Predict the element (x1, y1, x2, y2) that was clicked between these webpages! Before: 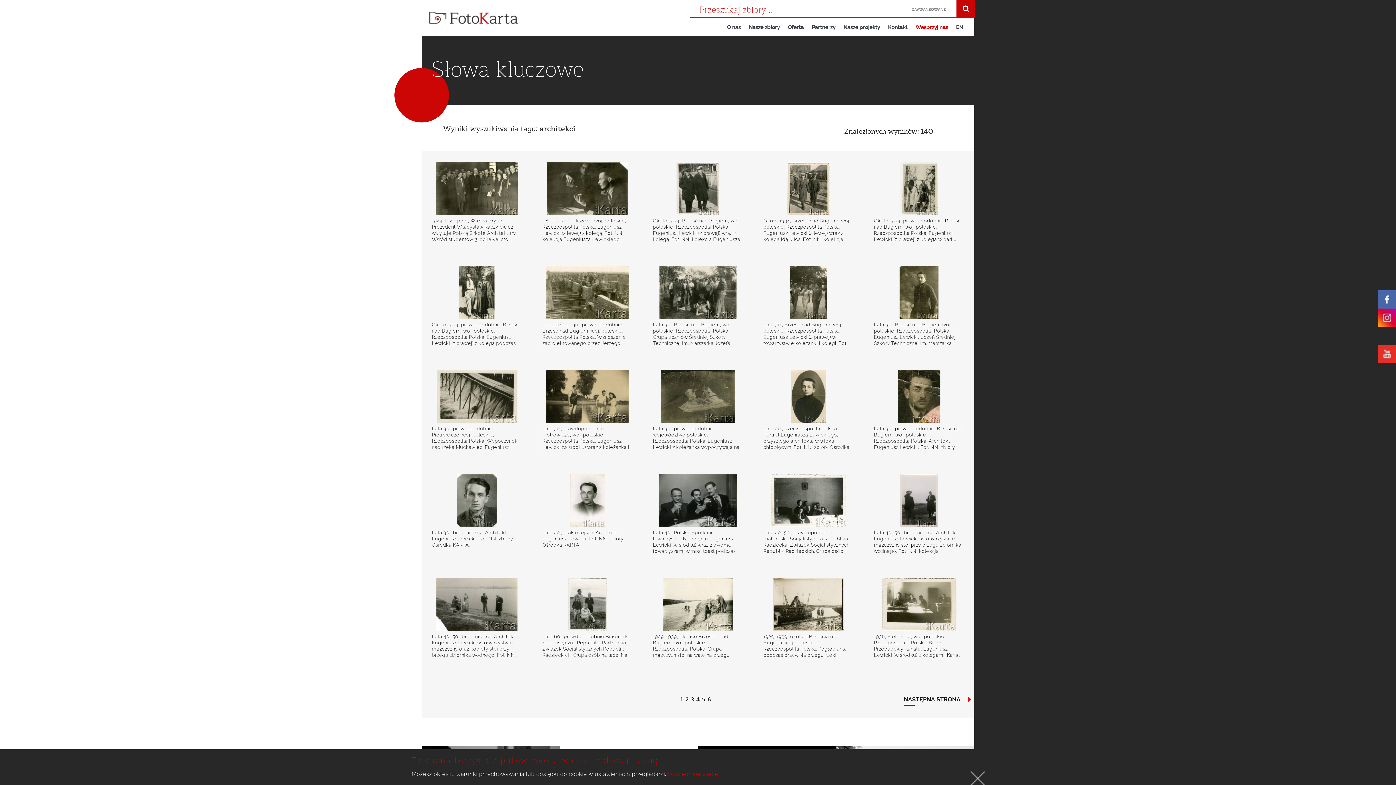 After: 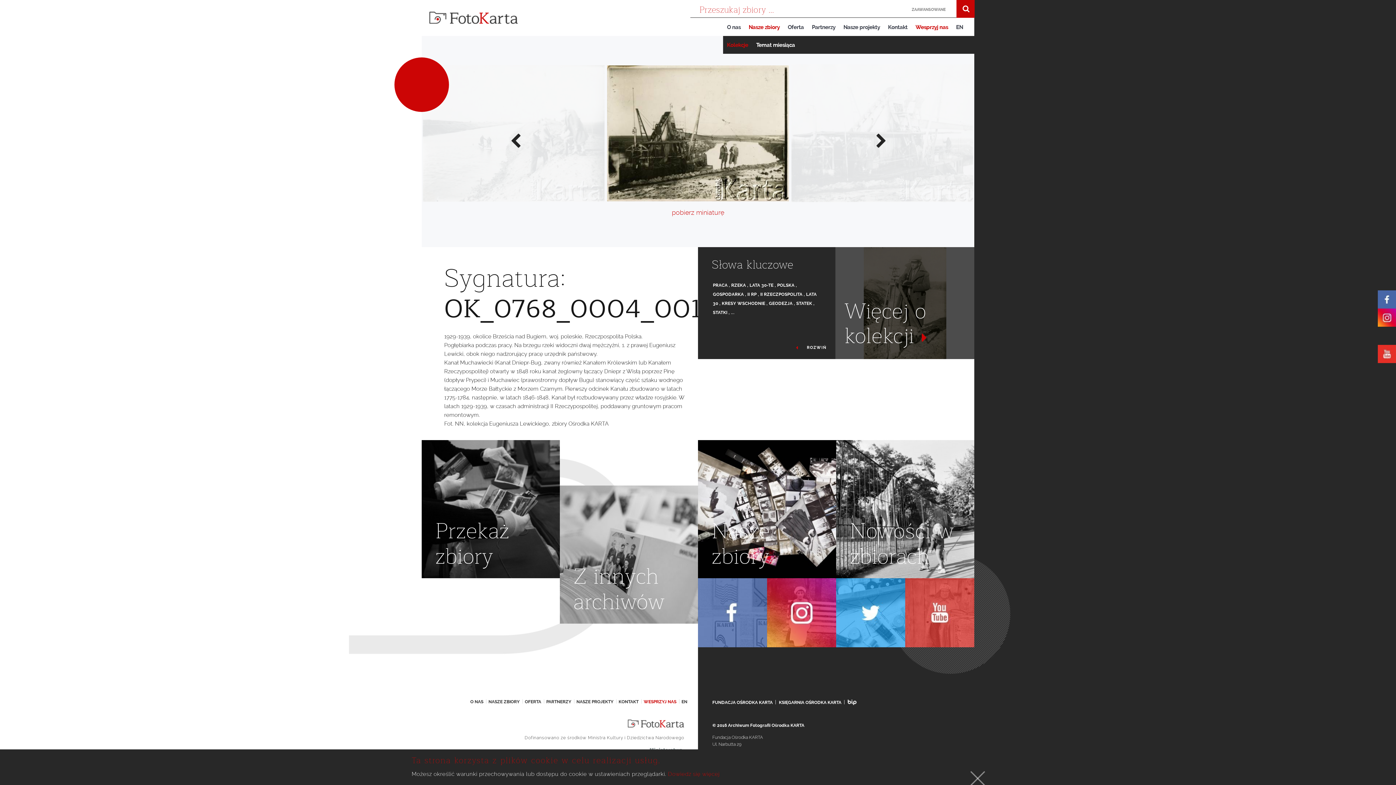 Action: bbox: (763, 578, 853, 630)